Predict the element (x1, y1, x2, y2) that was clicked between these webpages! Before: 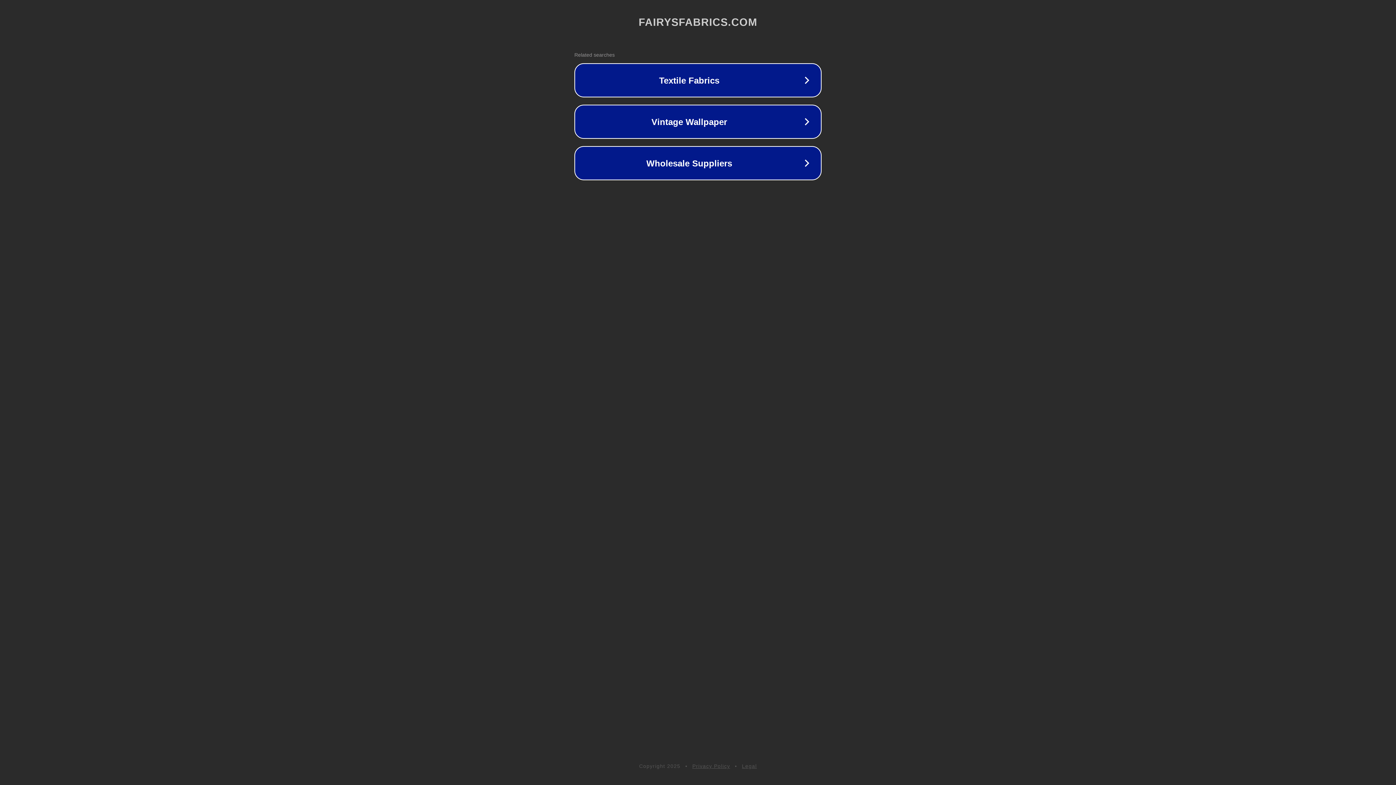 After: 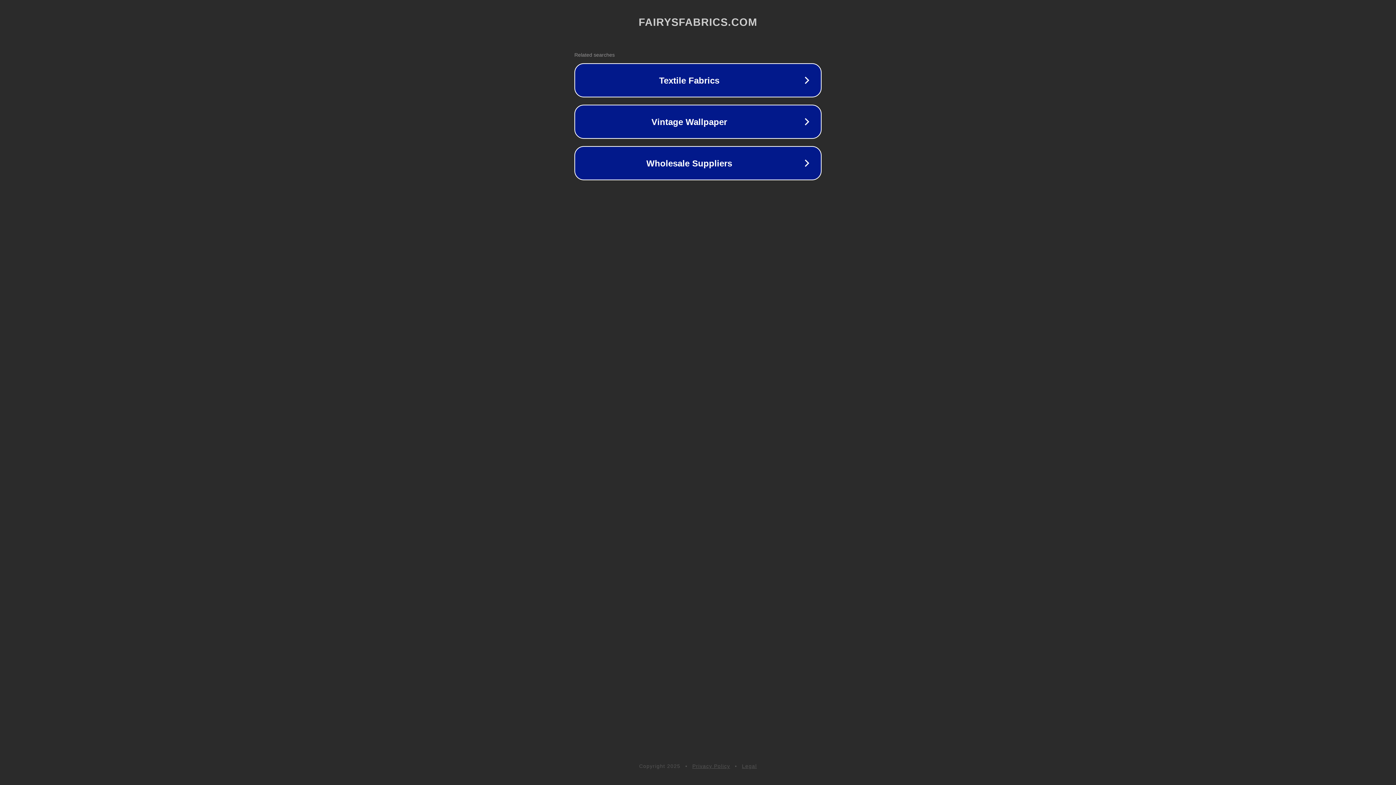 Action: bbox: (692, 763, 730, 769) label: Privacy Policy